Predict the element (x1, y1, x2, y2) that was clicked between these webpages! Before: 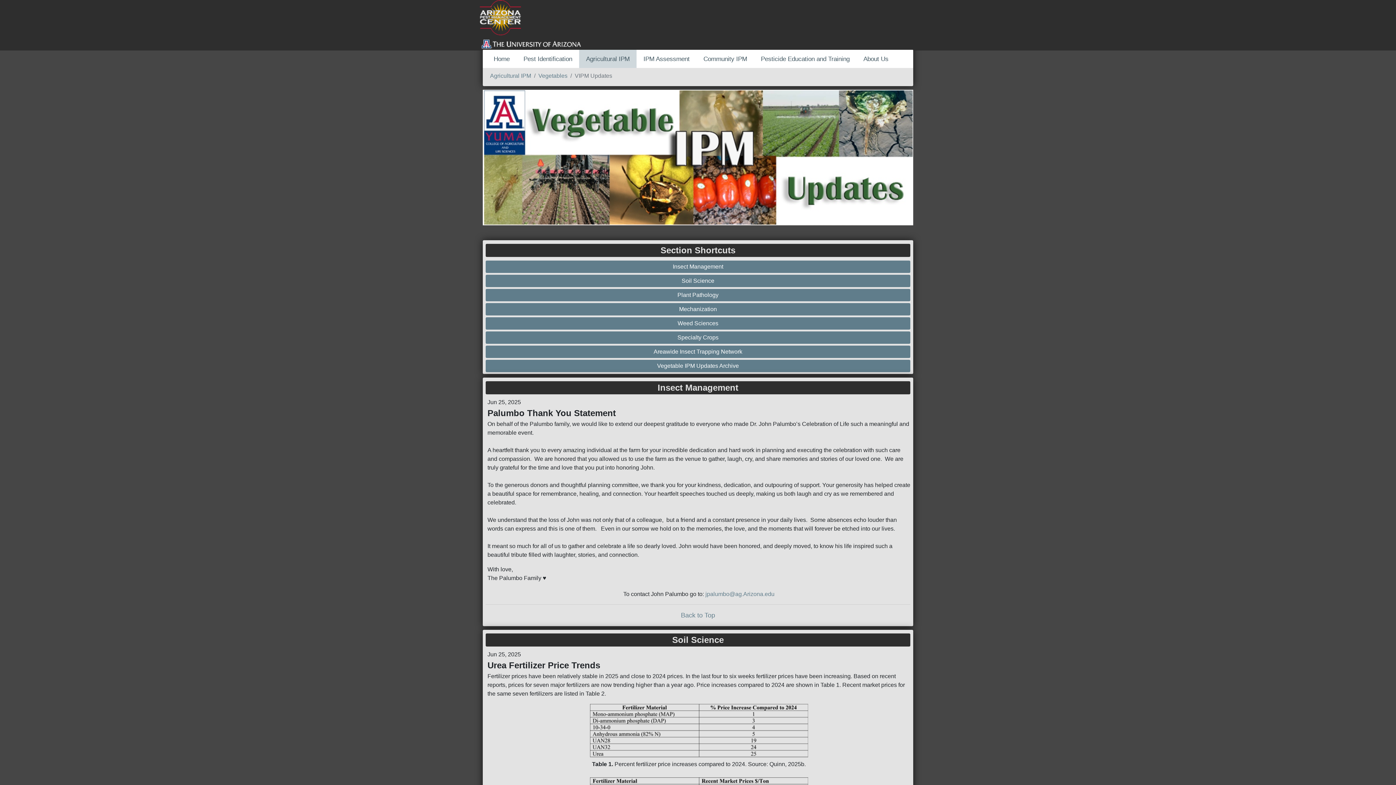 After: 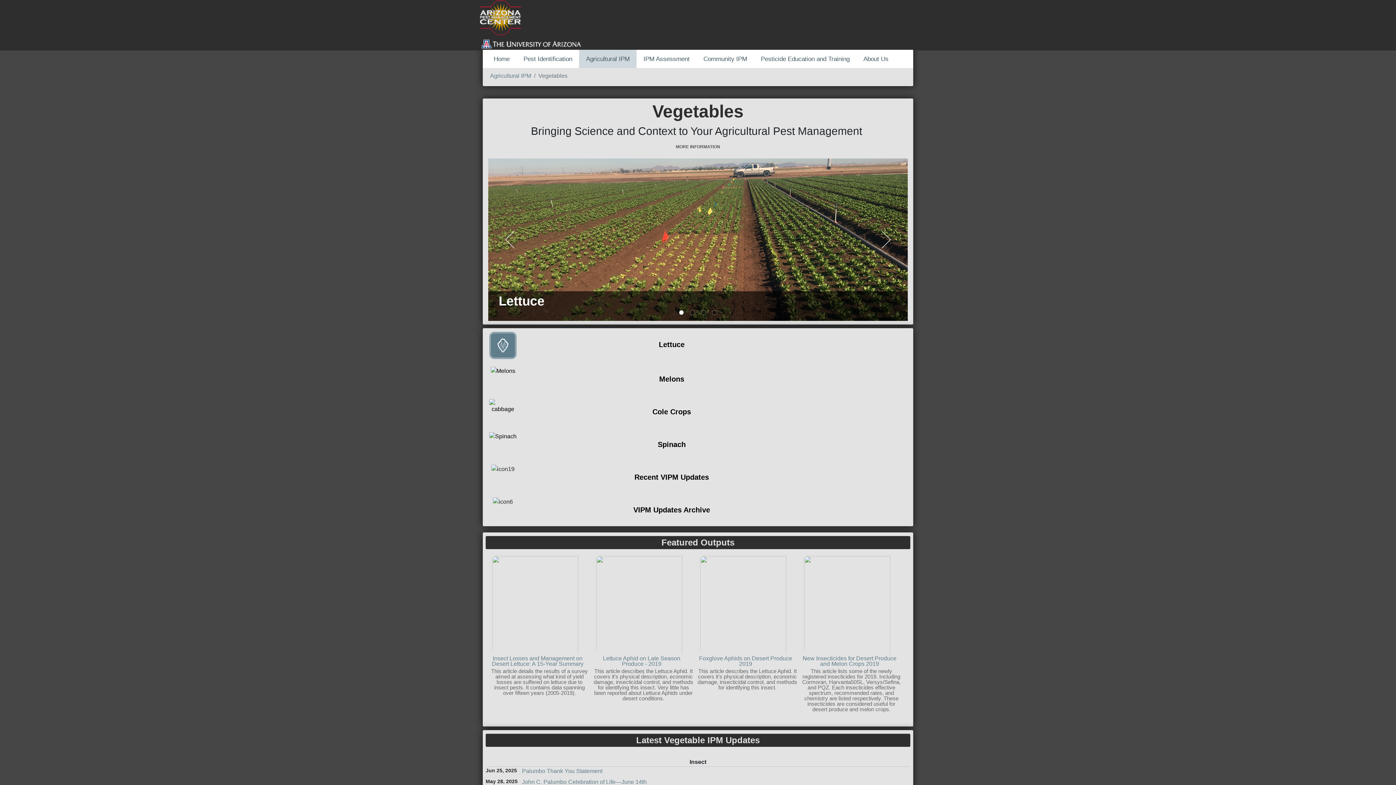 Action: label: Vegetables bbox: (538, 72, 567, 78)